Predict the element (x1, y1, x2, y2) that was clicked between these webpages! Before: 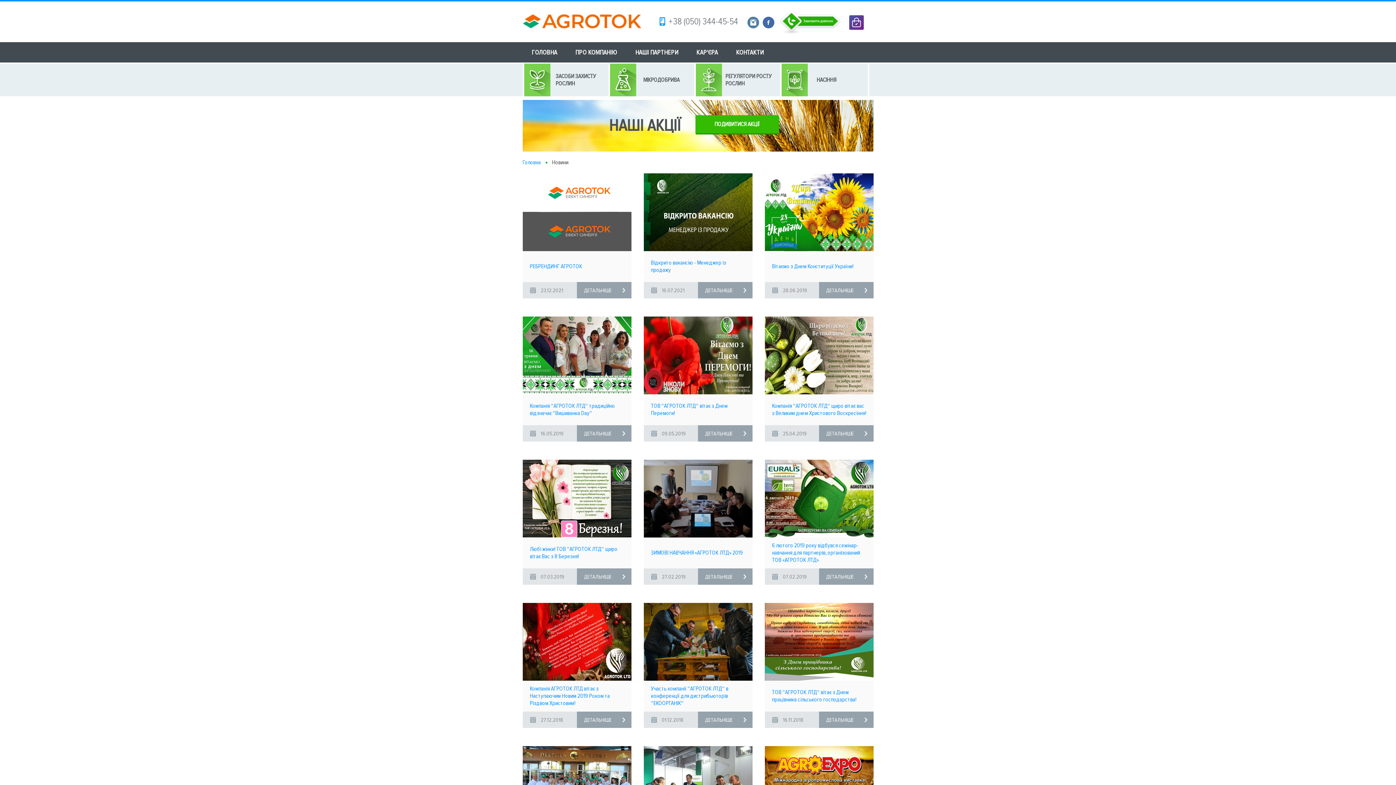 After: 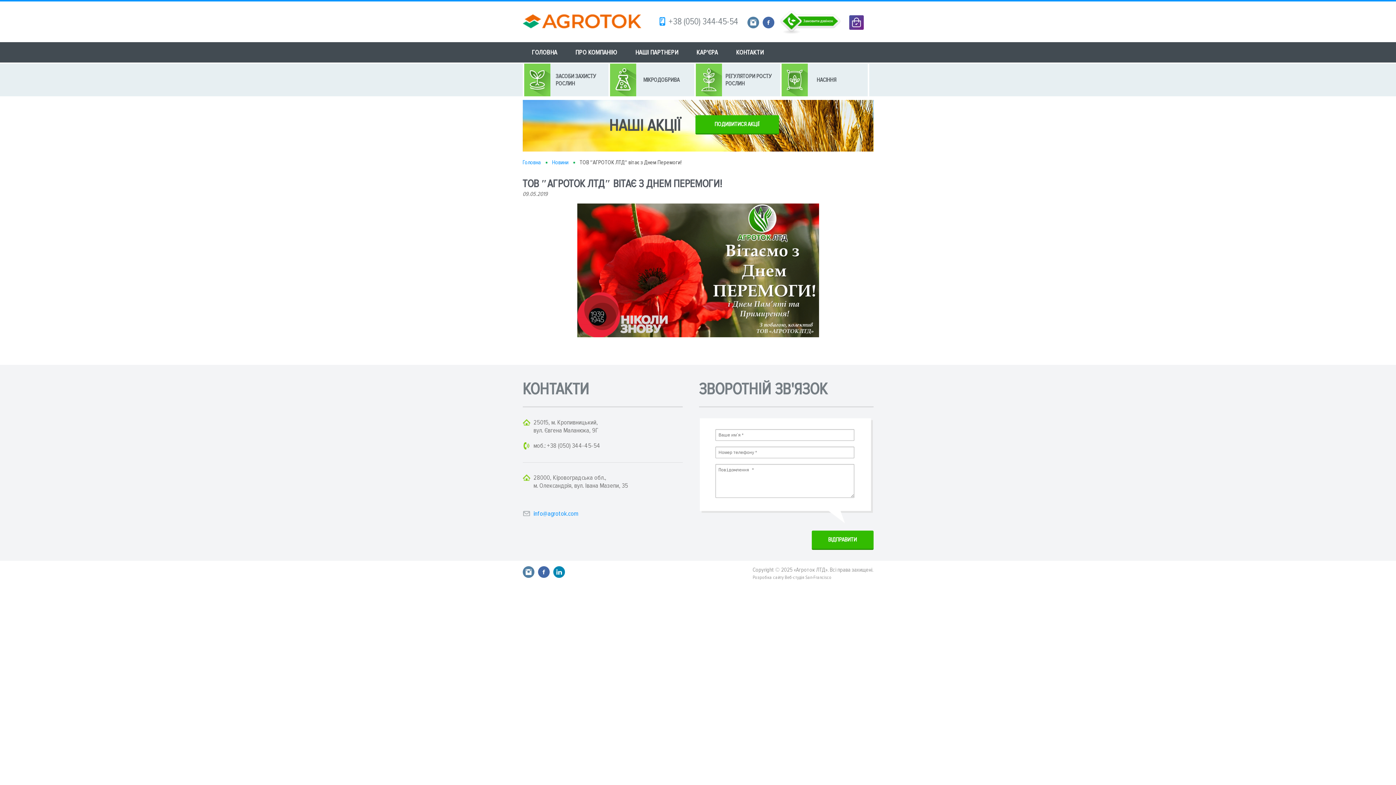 Action: bbox: (651, 402, 727, 416) label: ТОВ ″АГРОТОК ЛТД″ вітає з Днем Перемоги!